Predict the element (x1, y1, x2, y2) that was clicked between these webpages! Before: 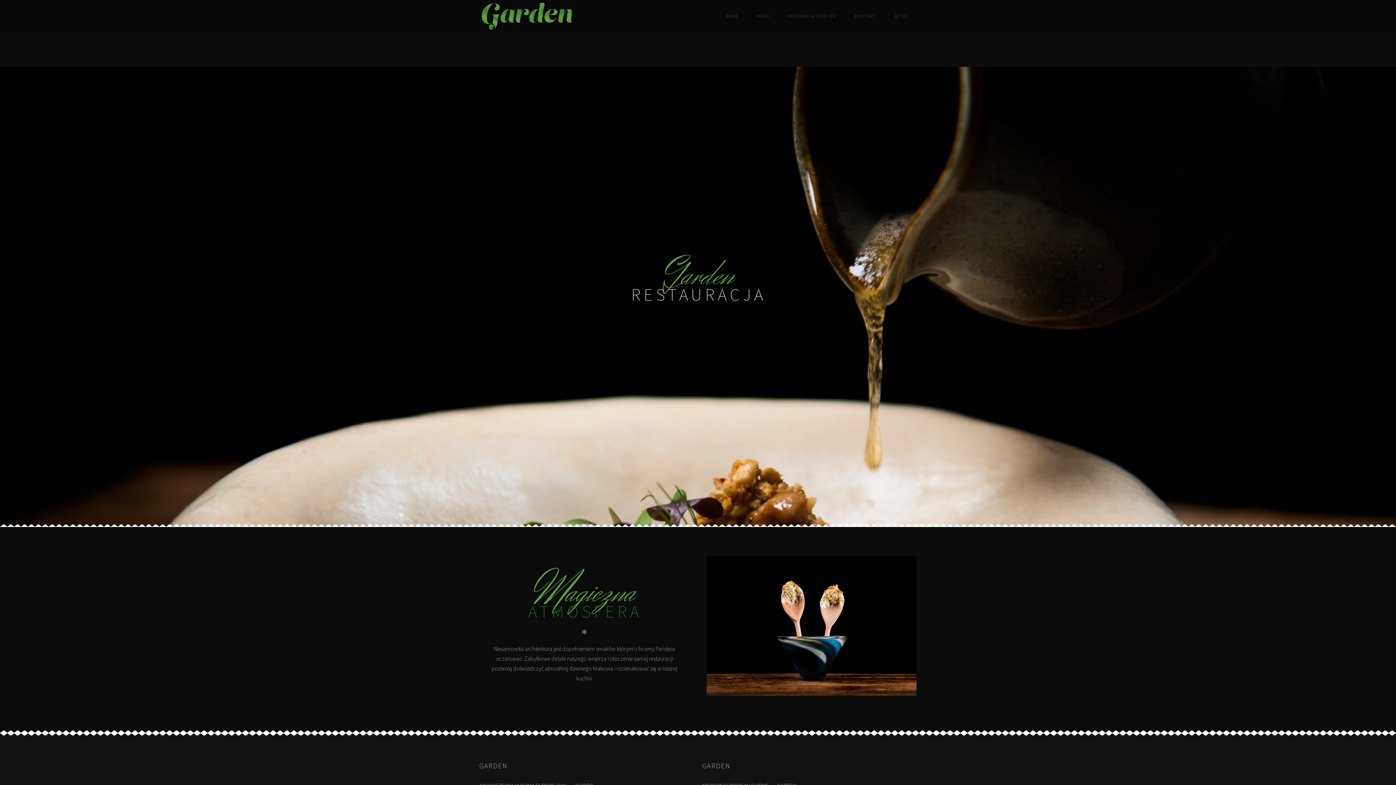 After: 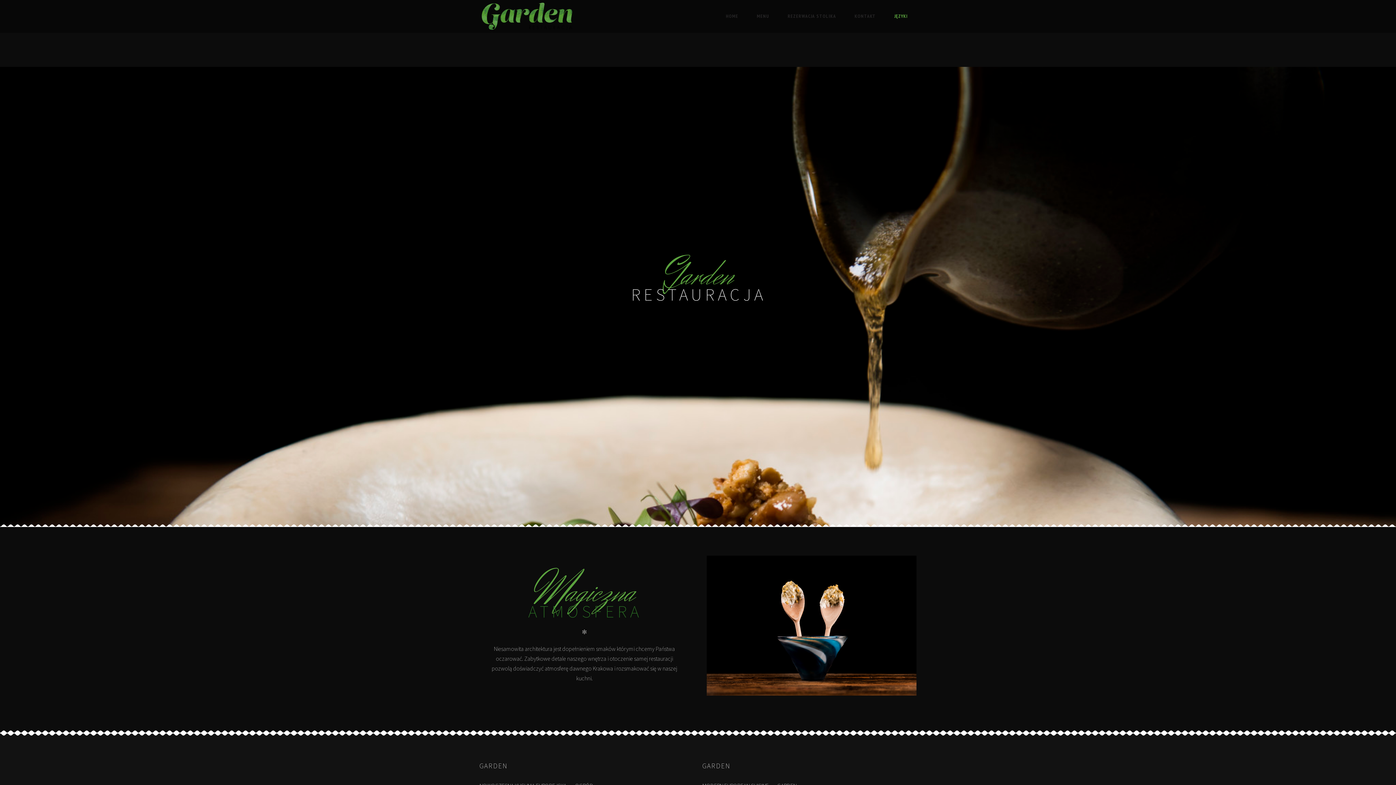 Action: bbox: (885, 8, 916, 24) label: JĘZYKI